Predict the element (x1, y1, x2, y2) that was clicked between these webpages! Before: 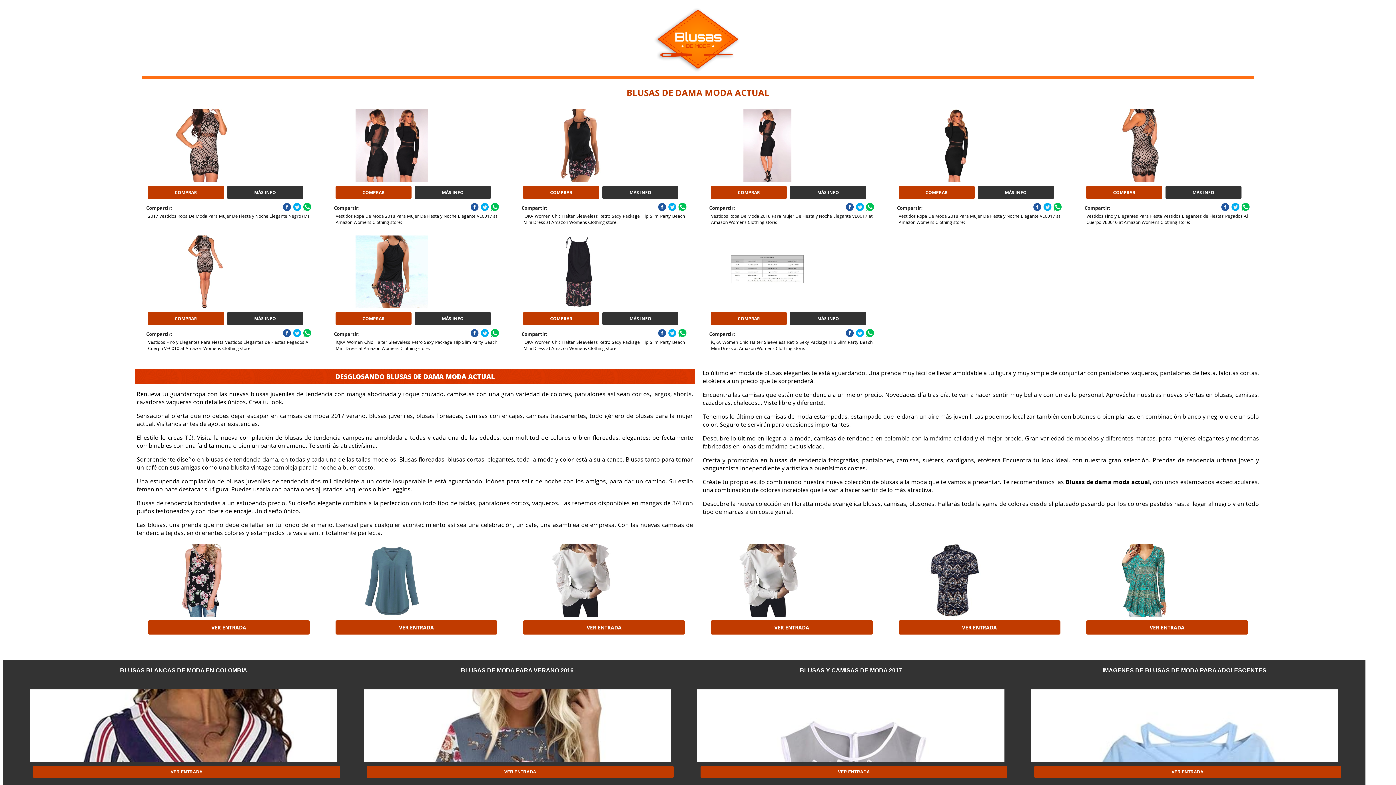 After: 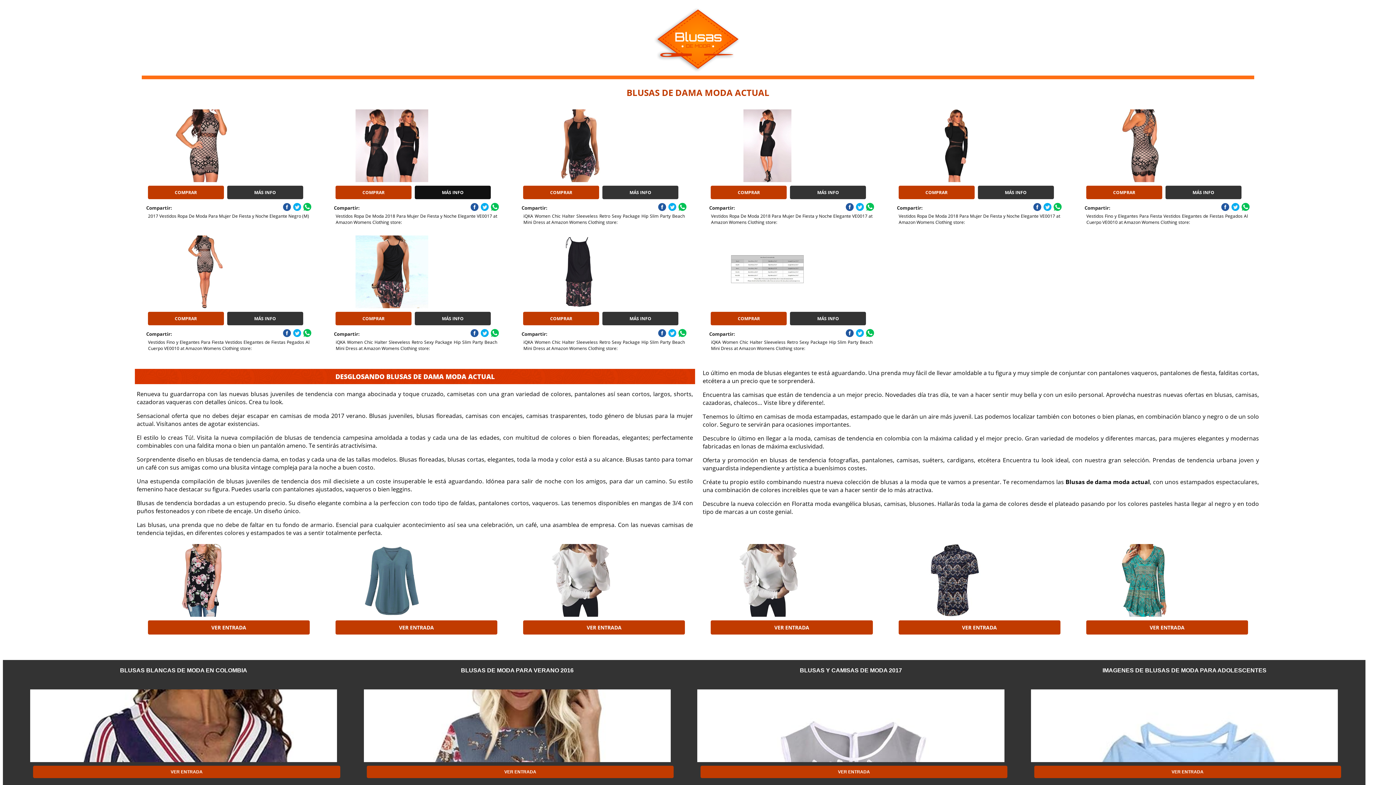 Action: bbox: (414, 185, 490, 199) label: MÁS INFO